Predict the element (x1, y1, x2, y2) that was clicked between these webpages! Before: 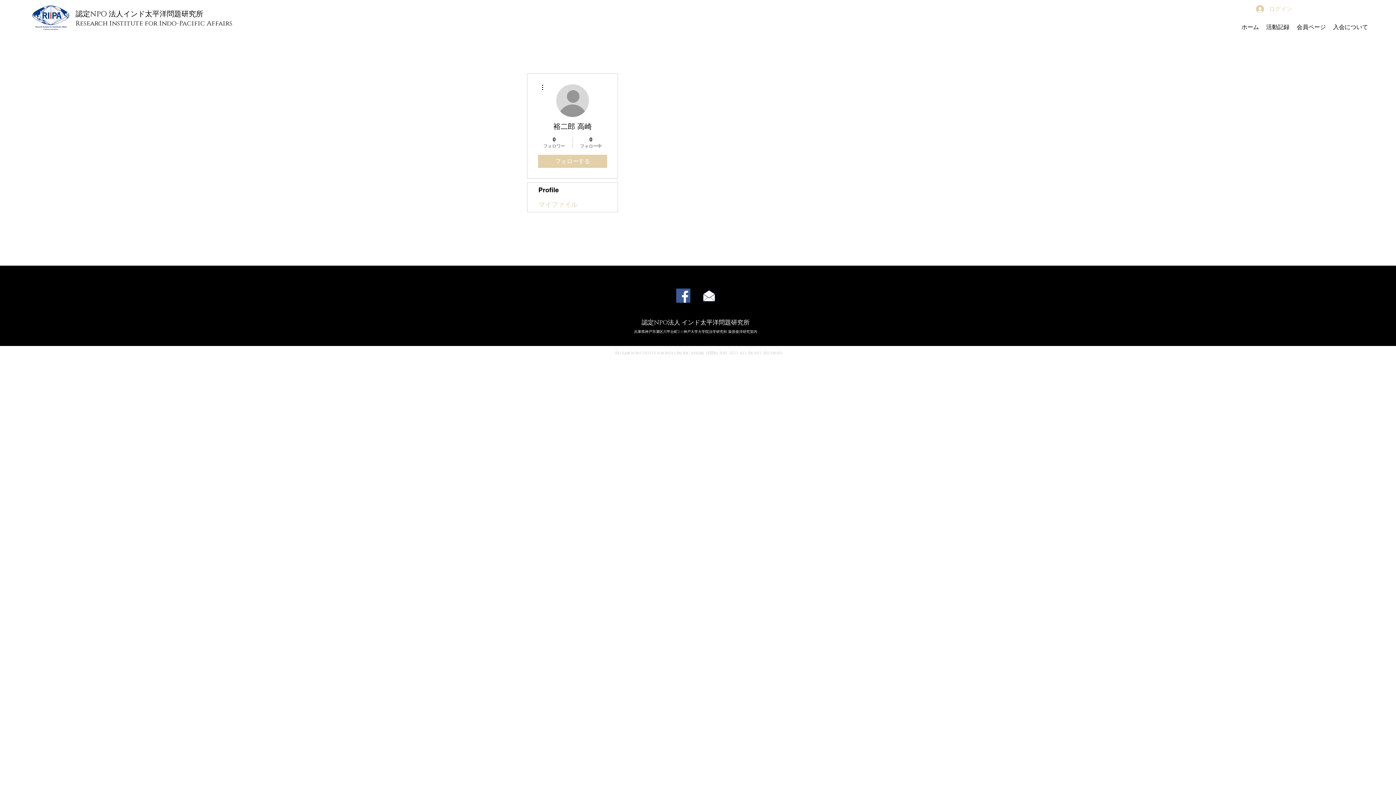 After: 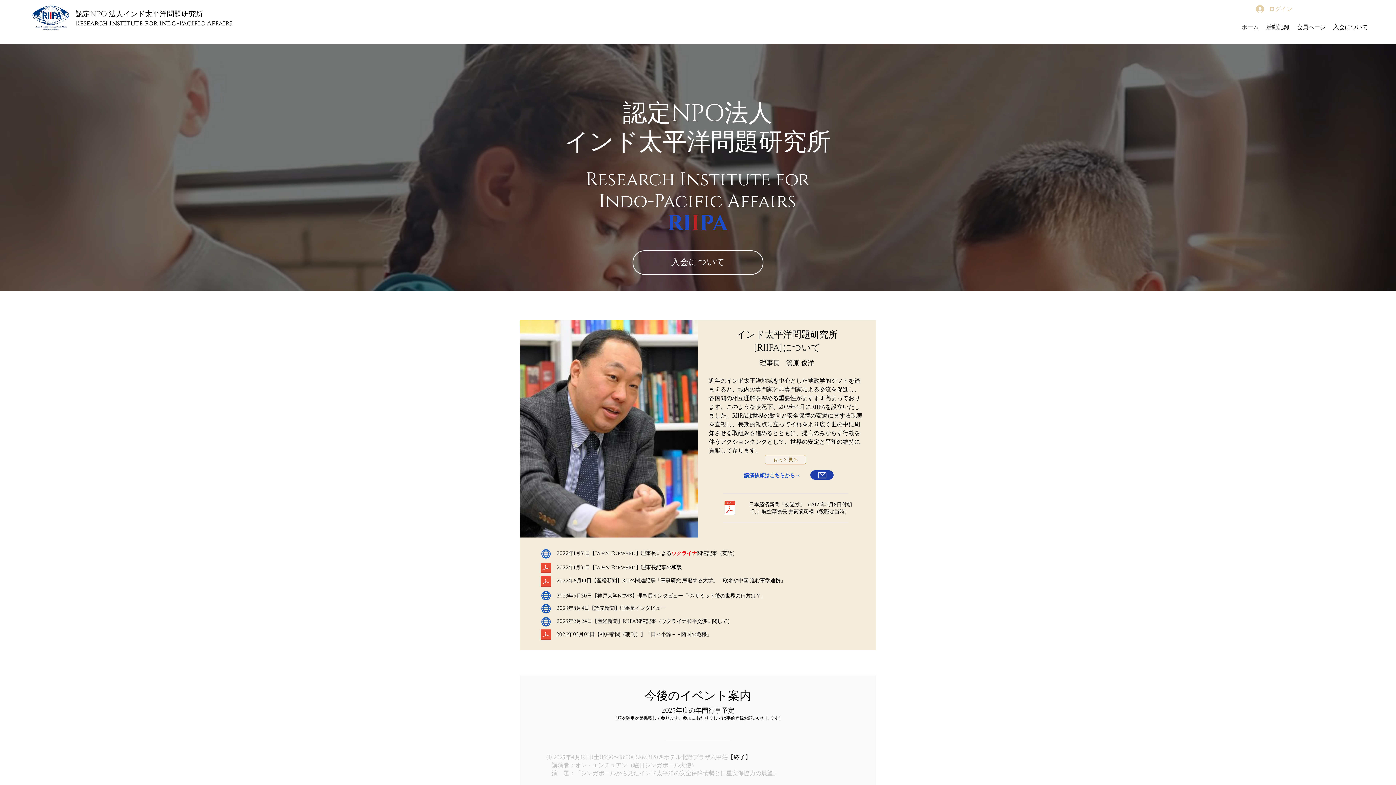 Action: label: ホーム bbox: (1238, 21, 1262, 33)